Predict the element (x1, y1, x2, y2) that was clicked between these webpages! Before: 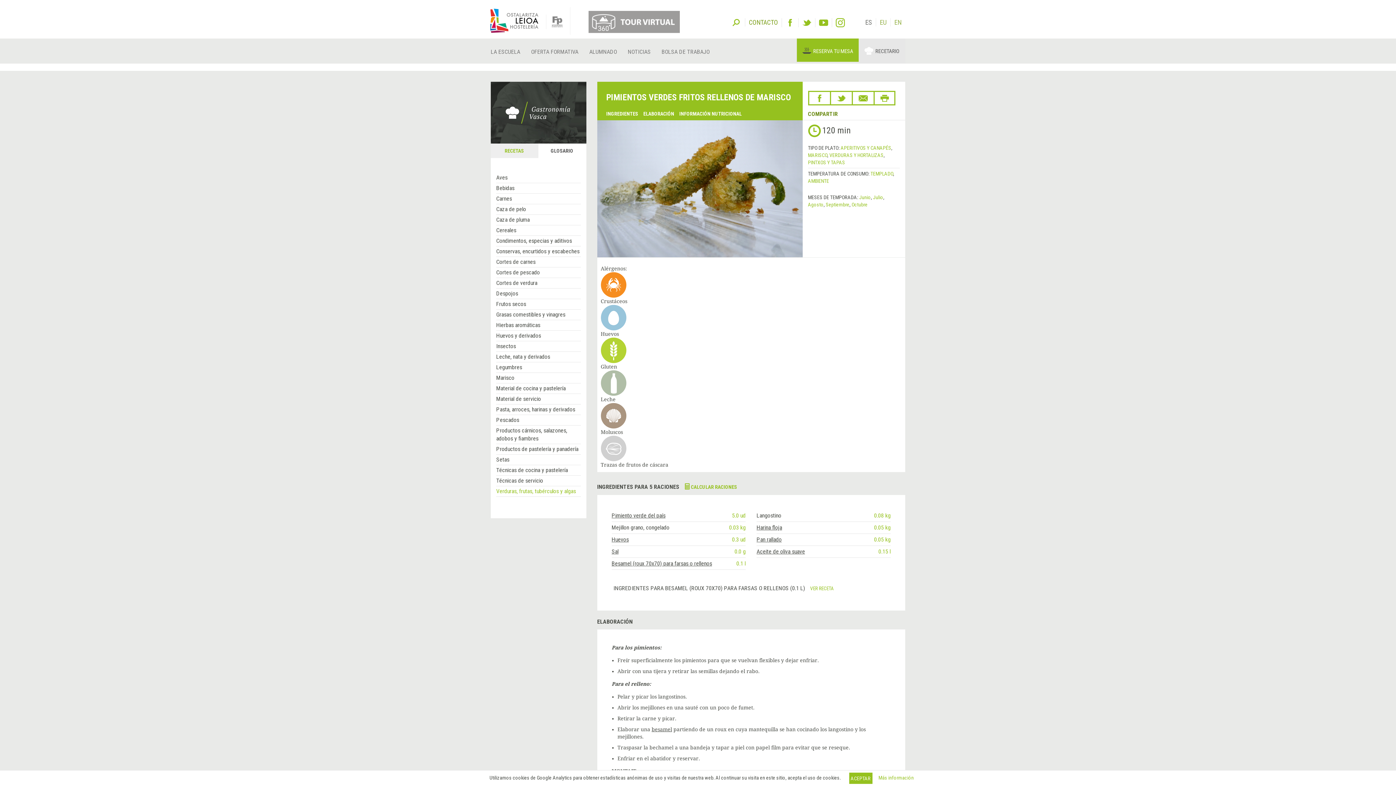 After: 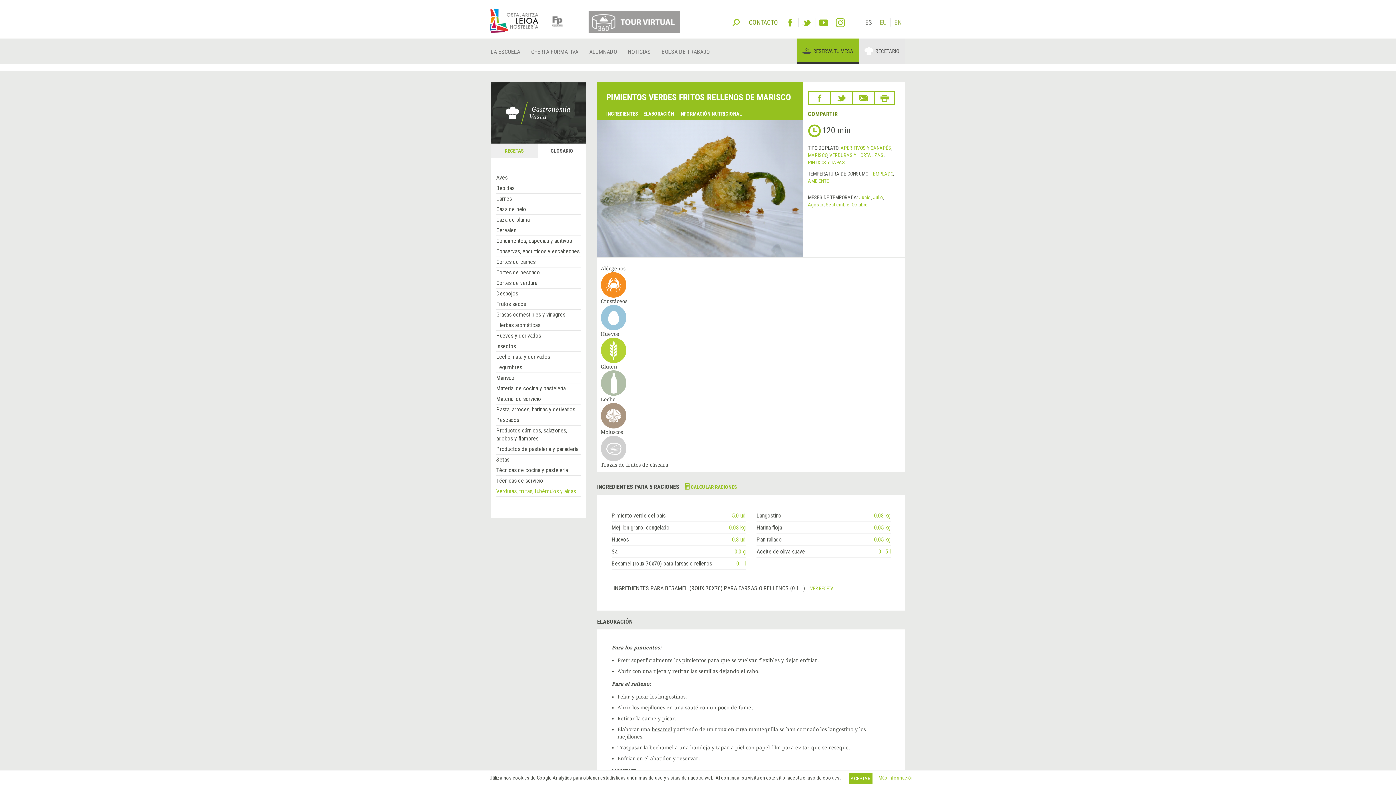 Action: bbox: (797, 38, 858, 63) label: RESERVA TU MESA